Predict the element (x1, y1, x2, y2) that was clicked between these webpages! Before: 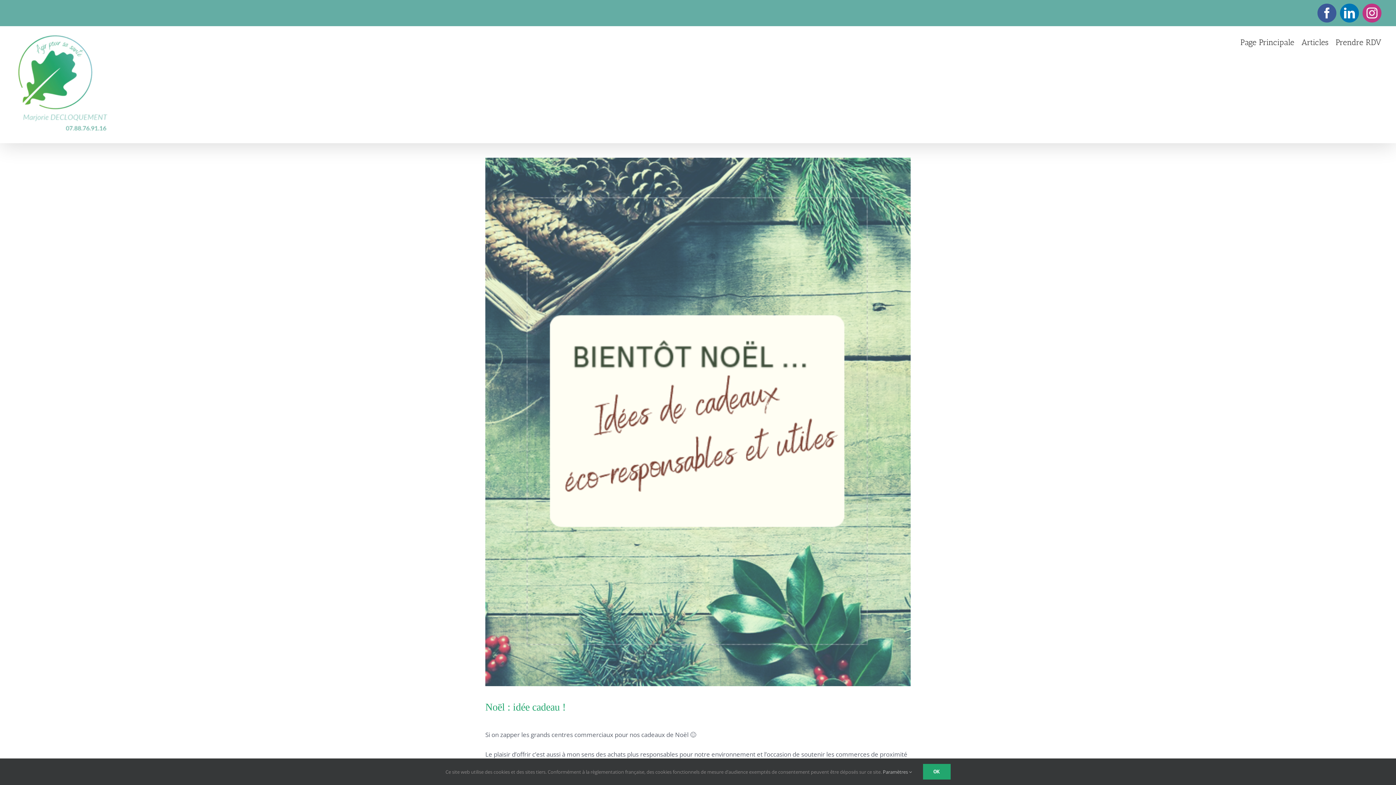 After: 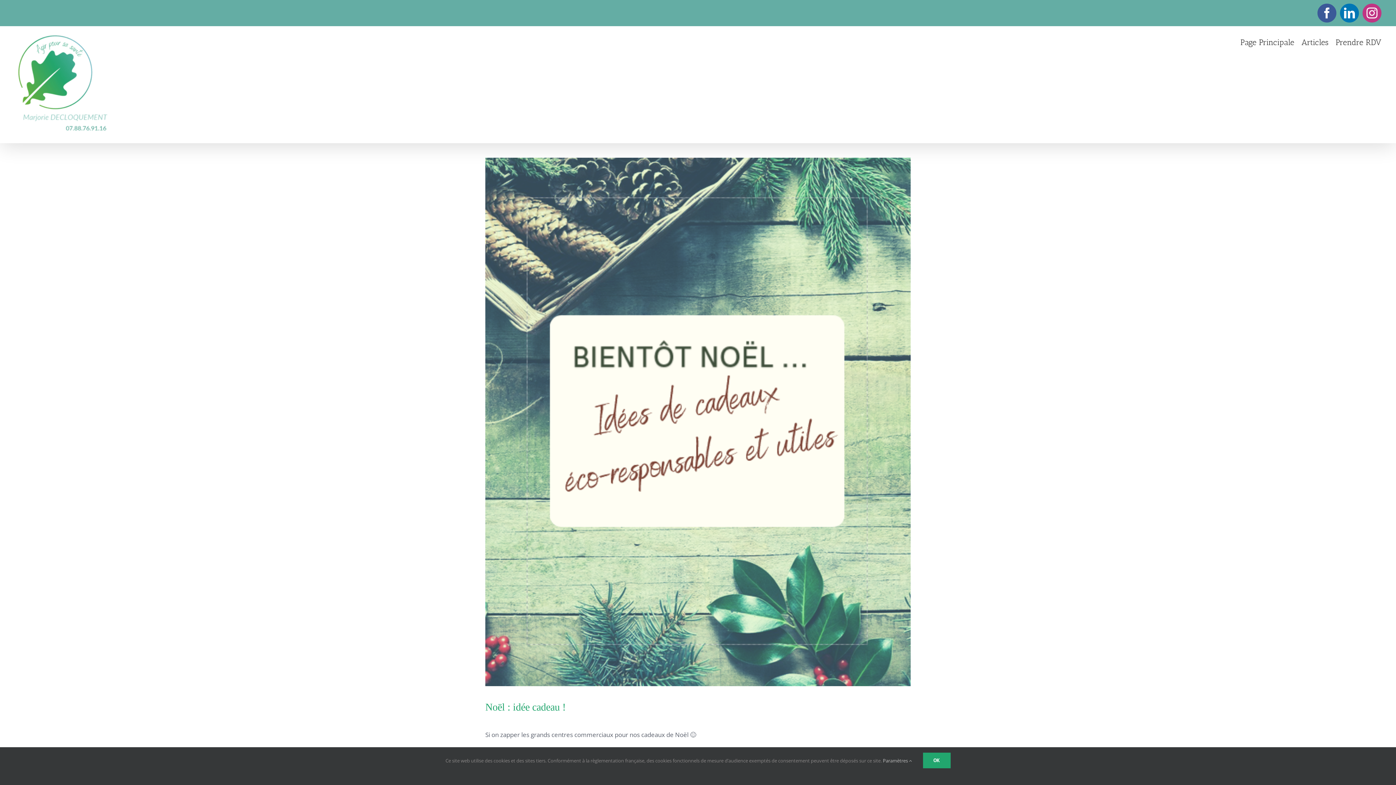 Action: label: Paramètres  bbox: (883, 768, 912, 775)